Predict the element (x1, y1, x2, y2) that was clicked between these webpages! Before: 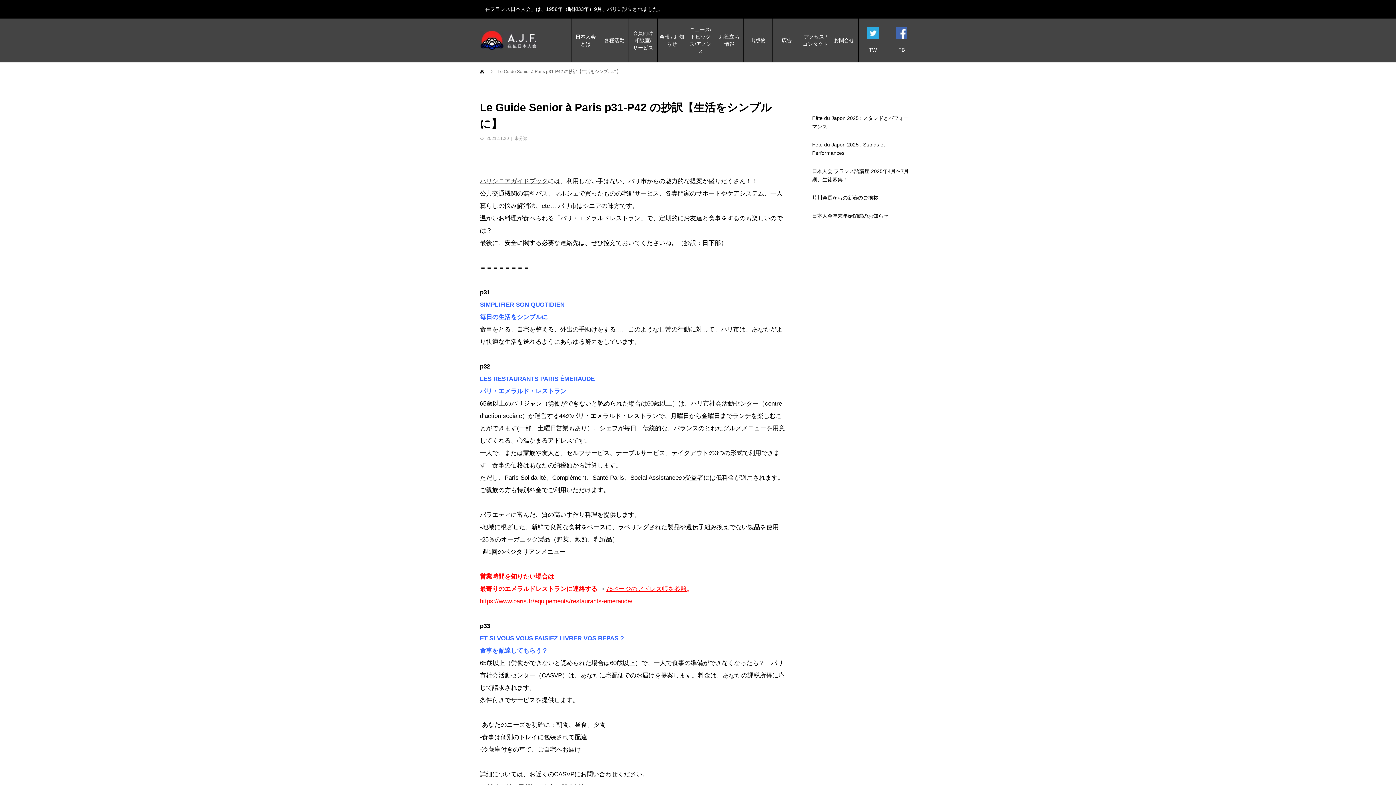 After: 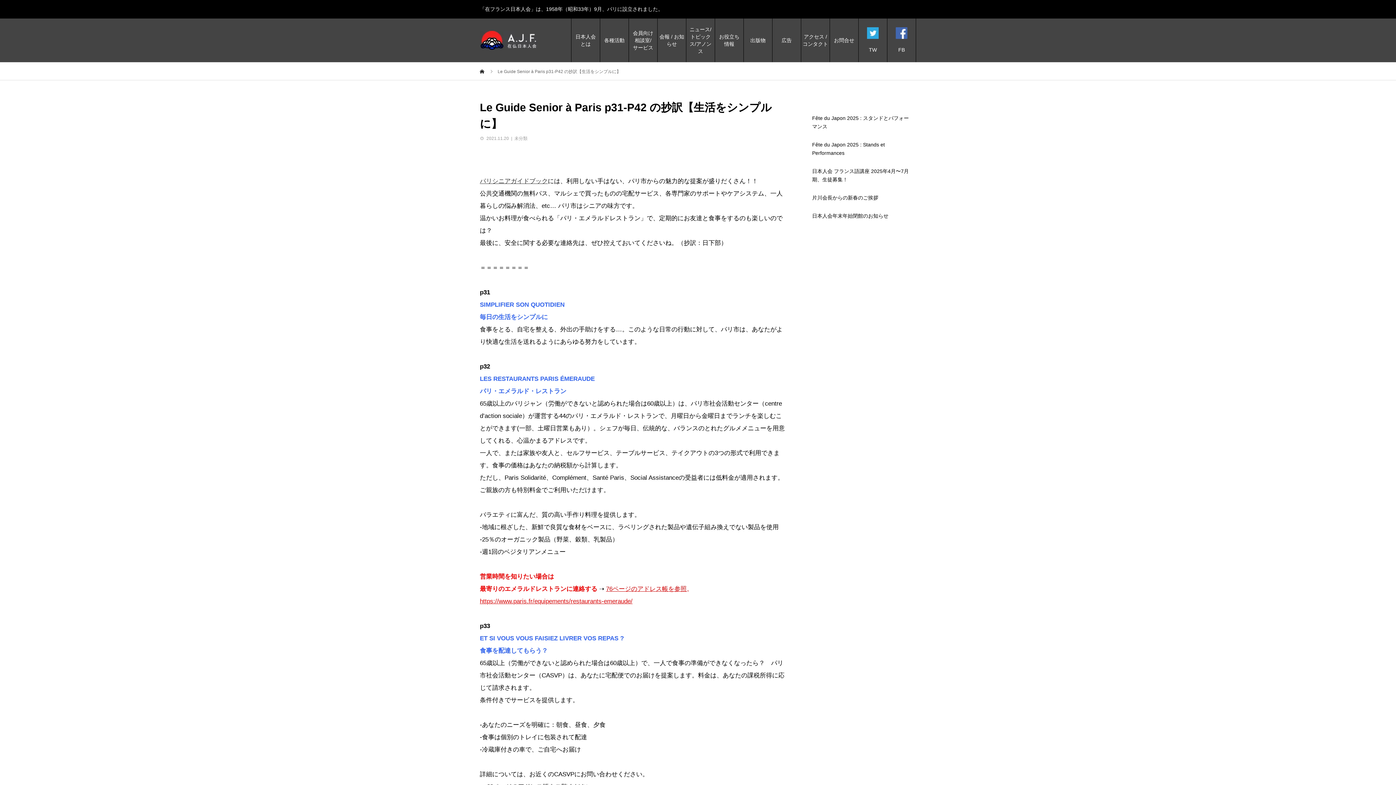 Action: bbox: (606, 585, 686, 592) label: 76ページのアドレス帳を参照